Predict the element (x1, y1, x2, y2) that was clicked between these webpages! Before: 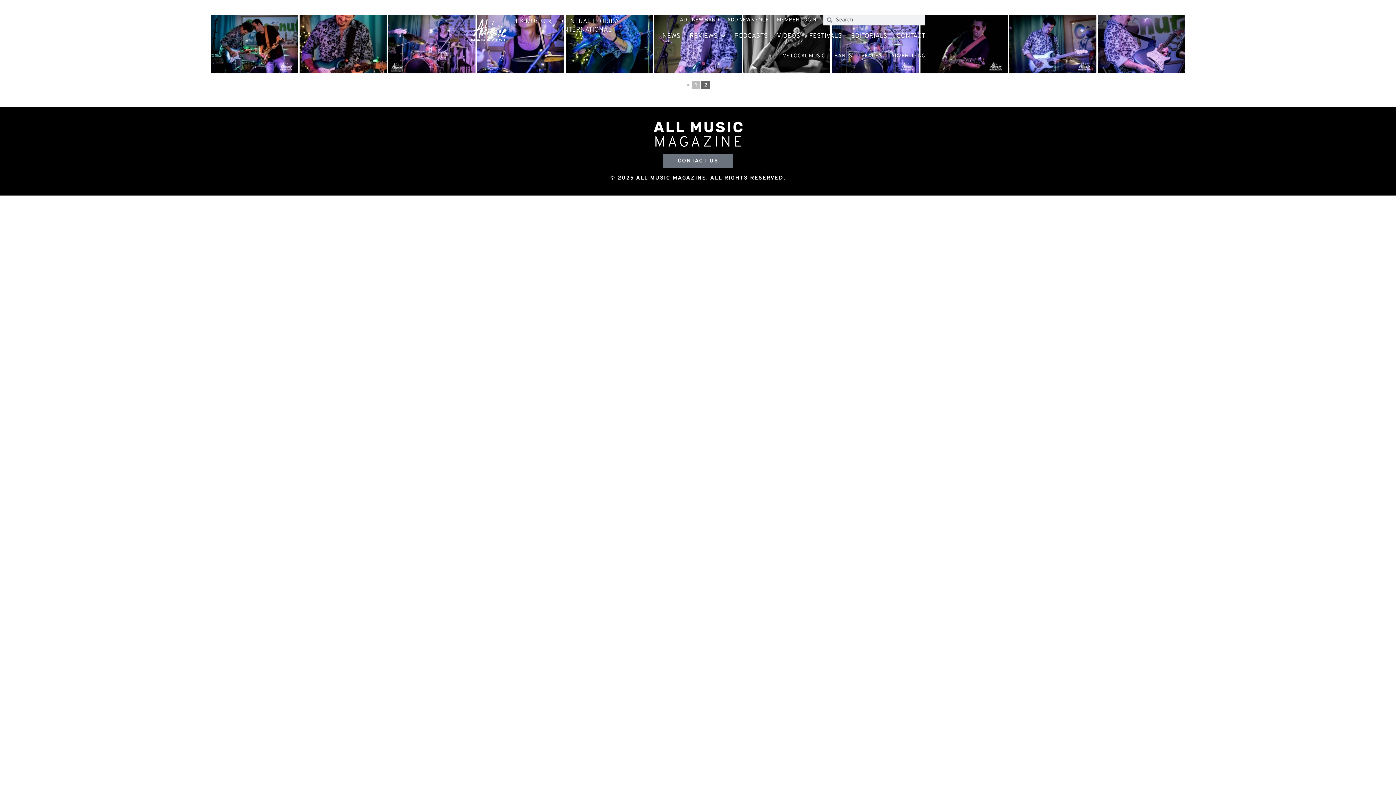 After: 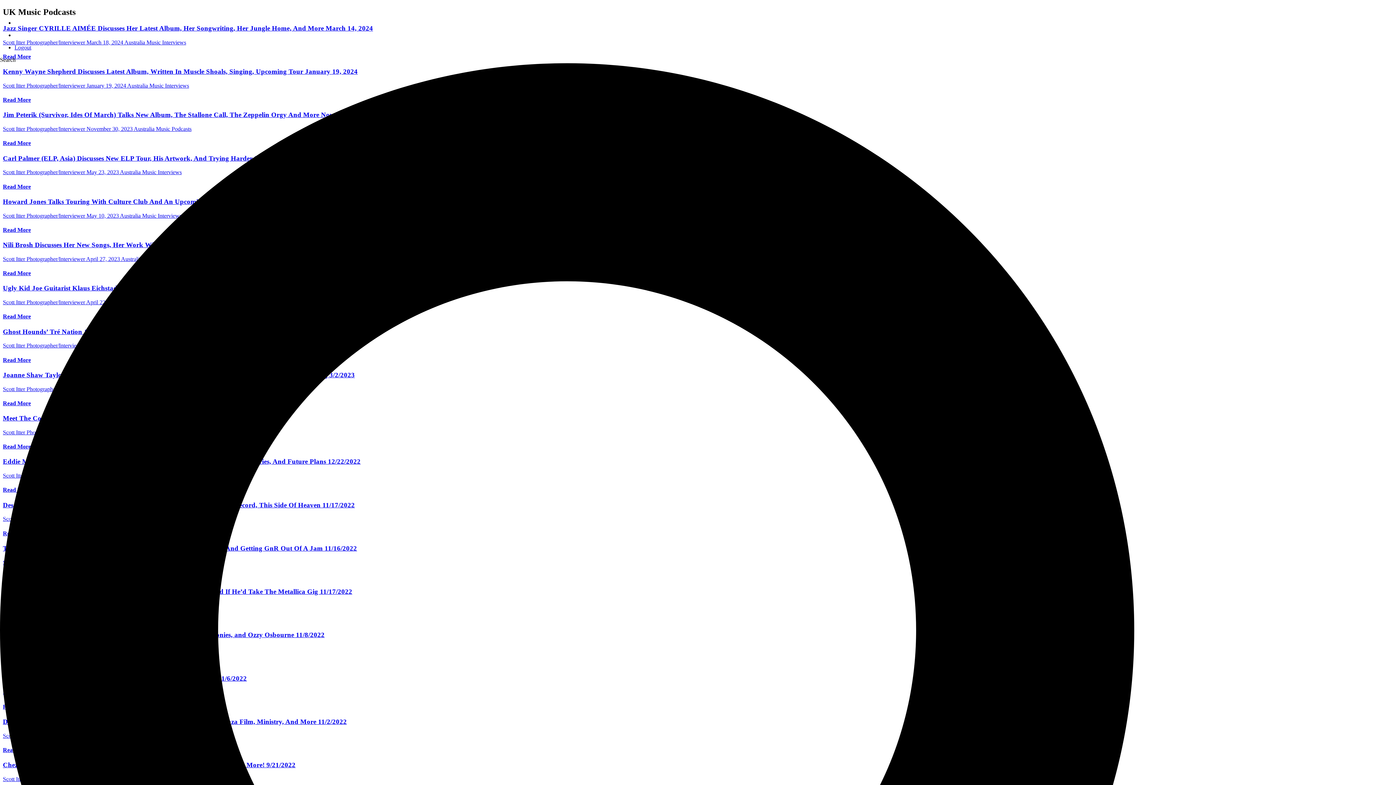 Action: label: PODCASTS bbox: (734, 29, 768, 43)